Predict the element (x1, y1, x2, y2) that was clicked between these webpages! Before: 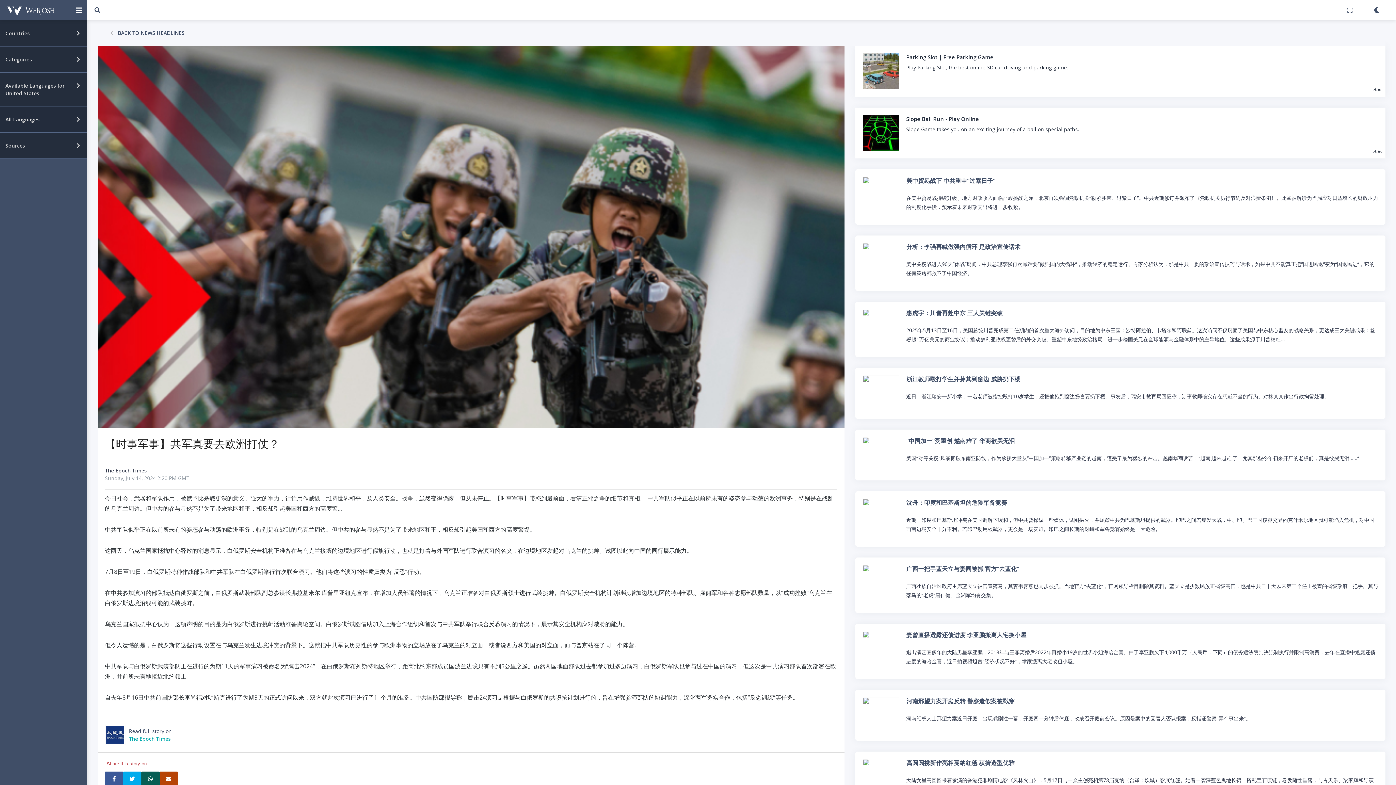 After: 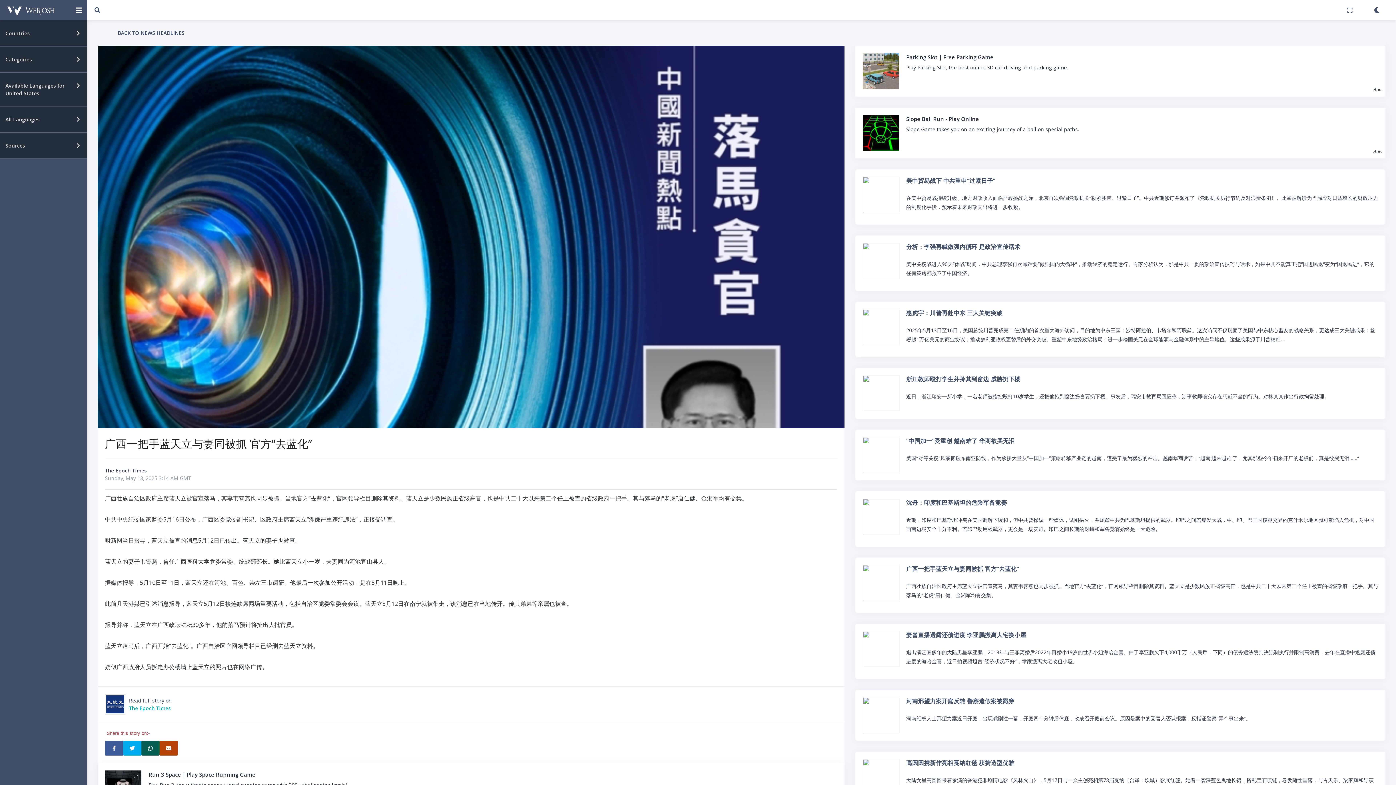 Action: bbox: (862, 565, 906, 601)